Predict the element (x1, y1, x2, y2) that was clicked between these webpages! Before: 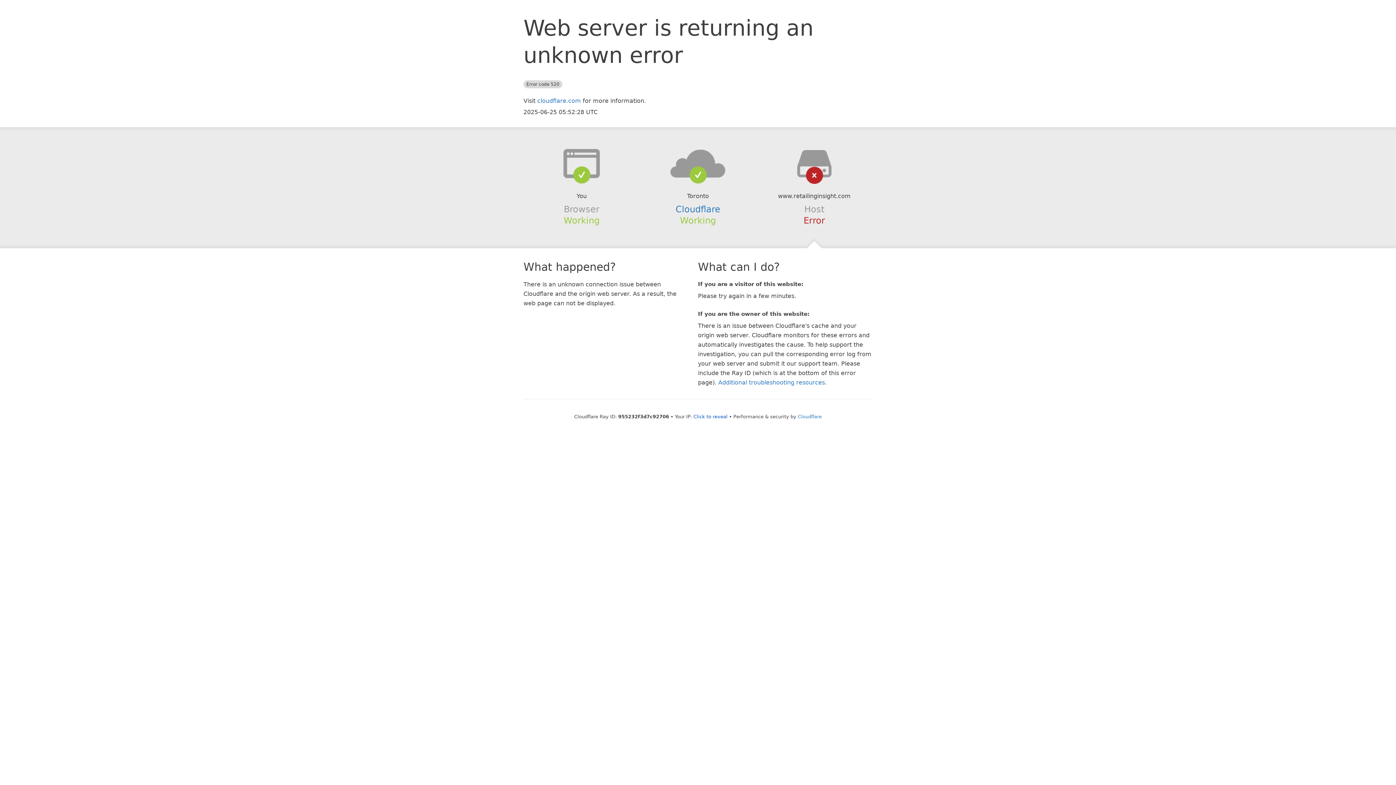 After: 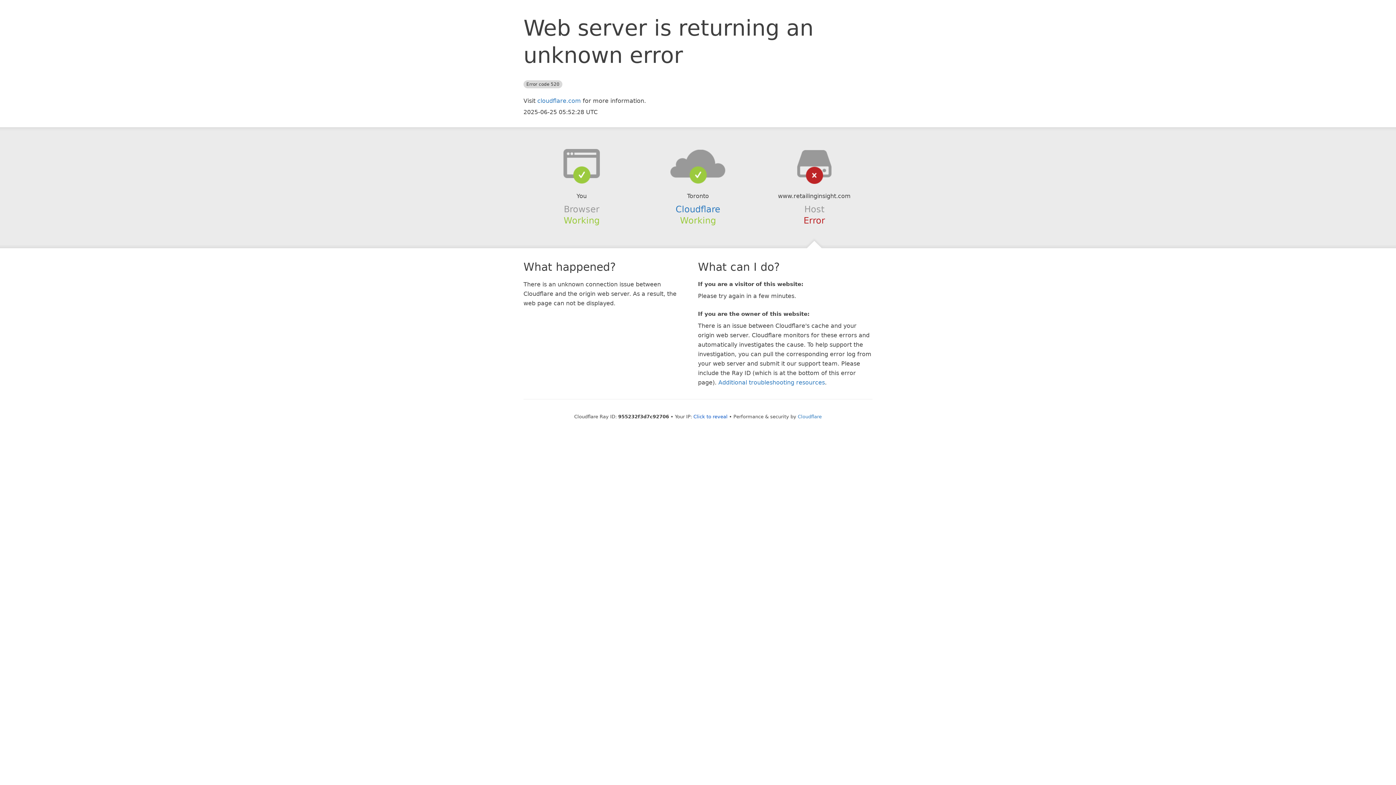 Action: bbox: (639, 148, 756, 178)